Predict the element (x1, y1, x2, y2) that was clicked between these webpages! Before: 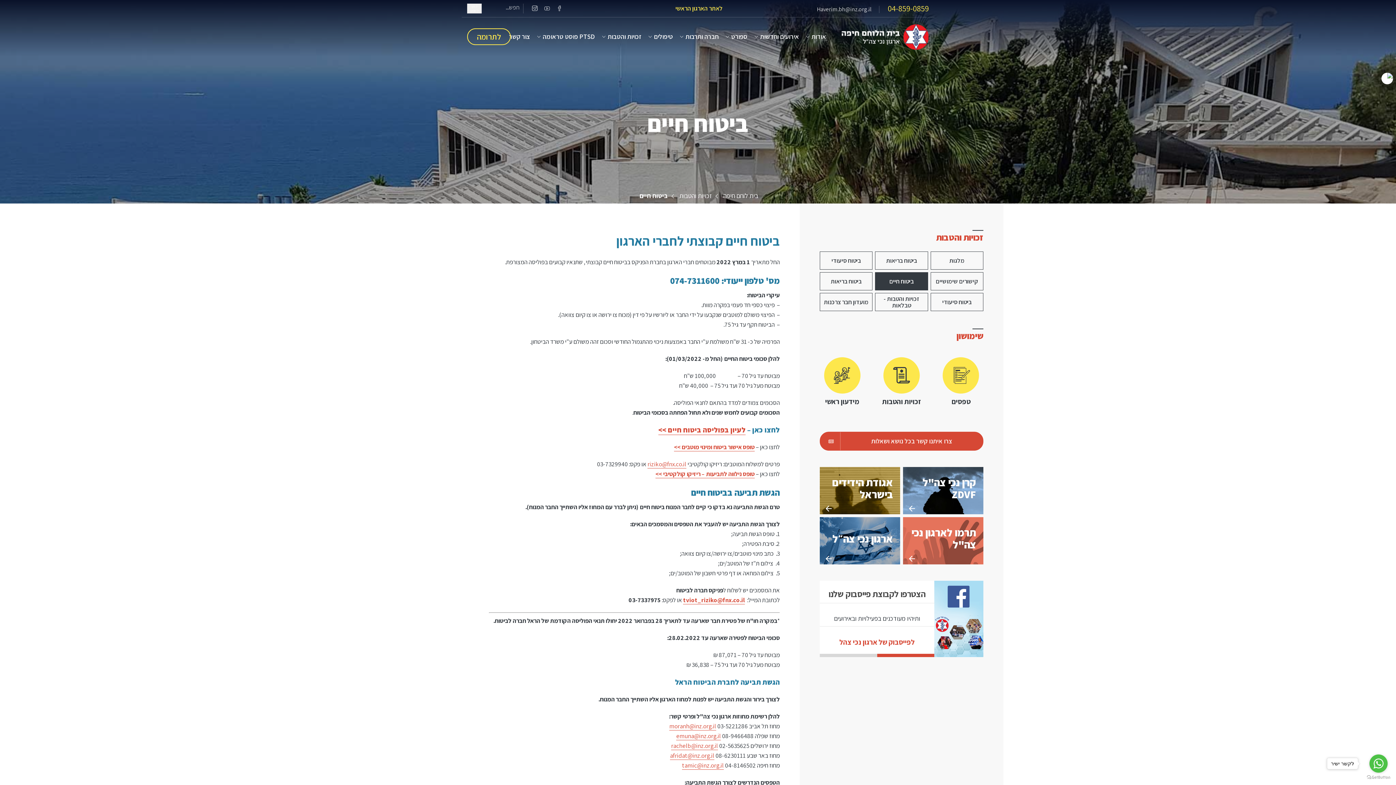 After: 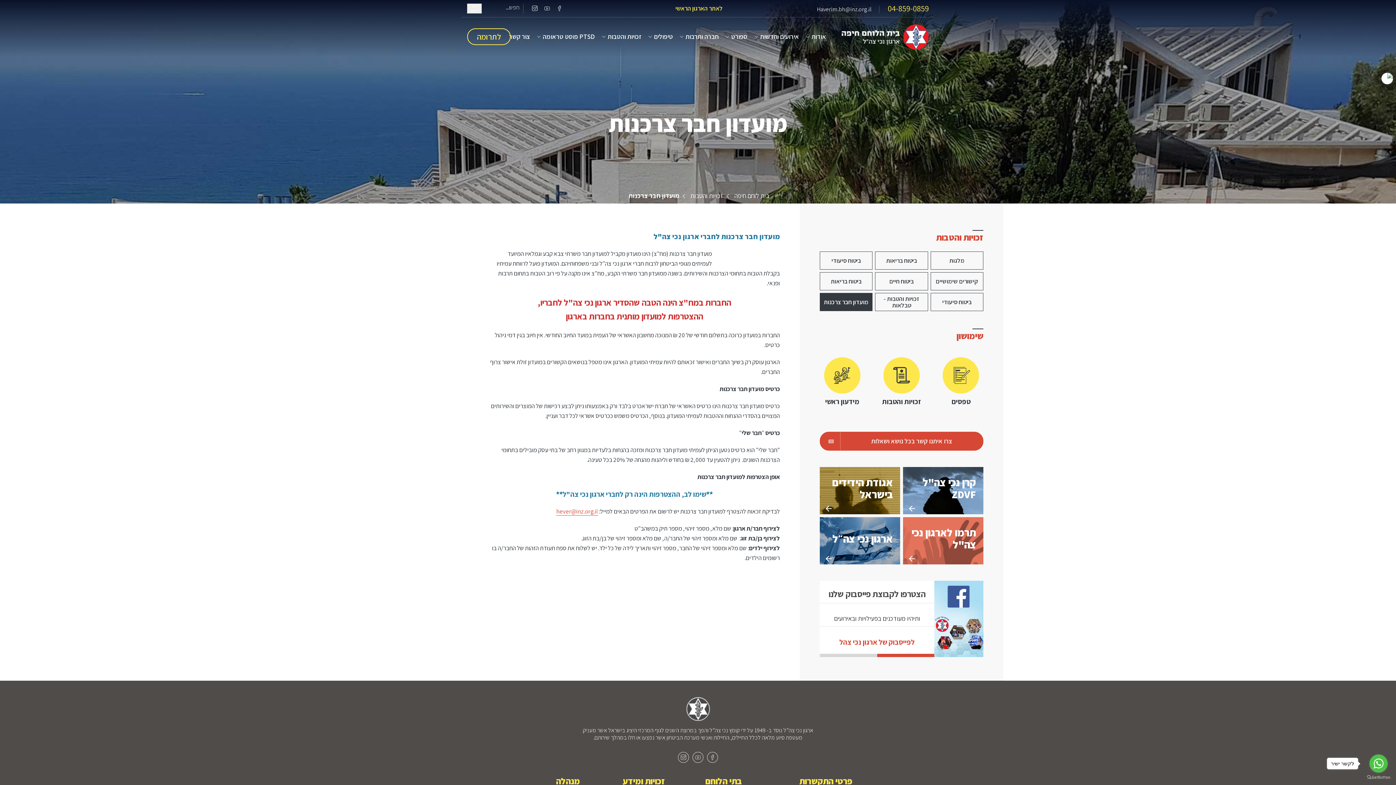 Action: label: מועדון חבר צרכנות bbox: (820, 292, 872, 311)